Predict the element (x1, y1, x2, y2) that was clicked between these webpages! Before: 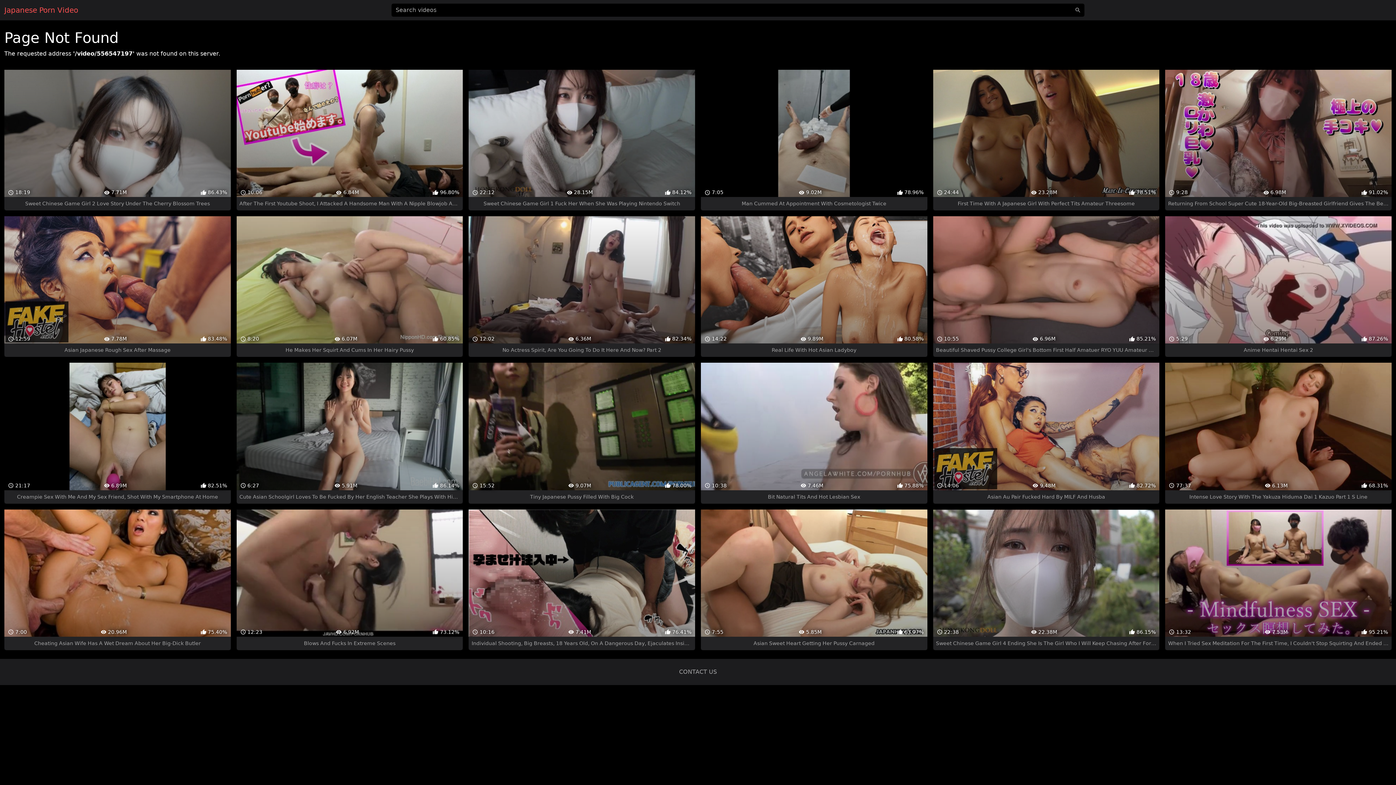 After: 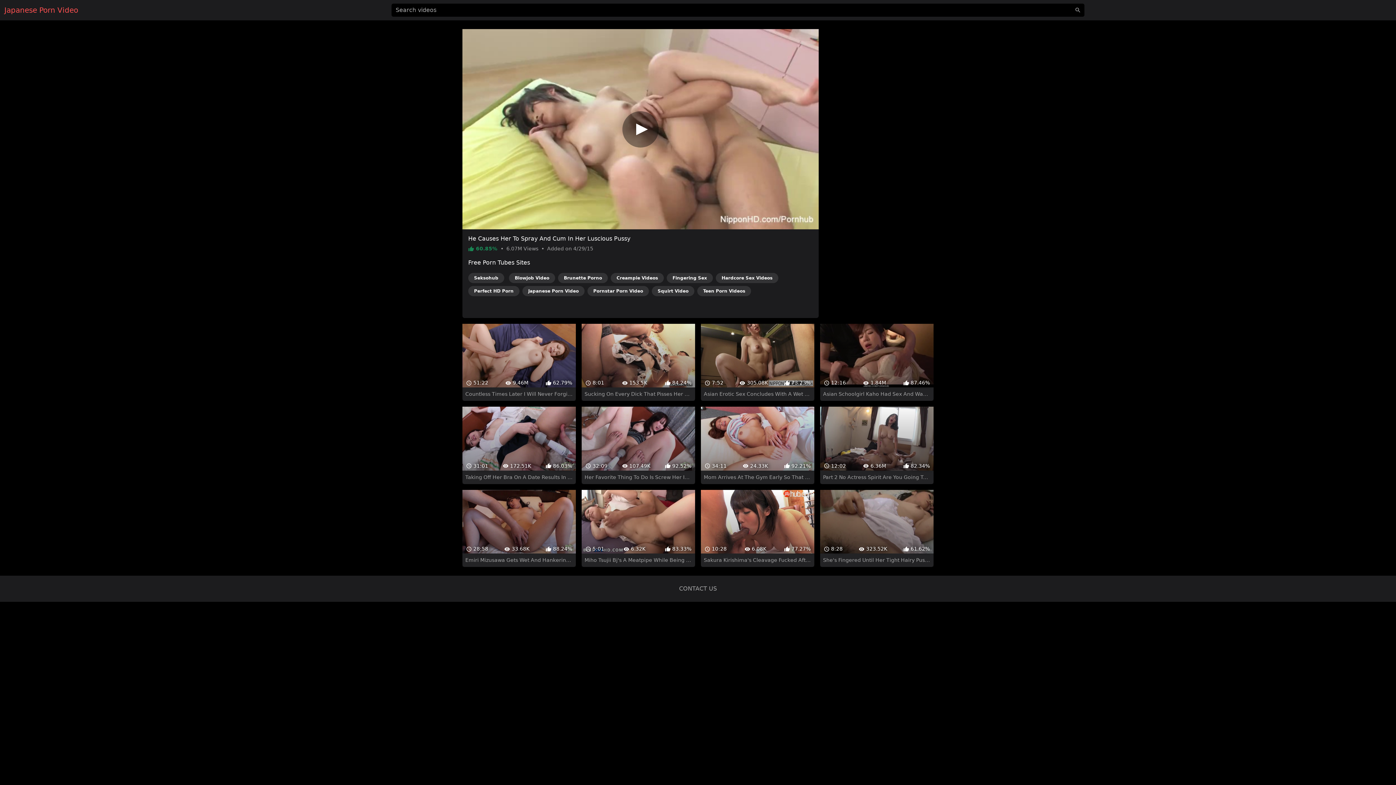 Action: label:  8:20
 6.07M
 60.85%
He Makes Her Squirt And Cums In Her Hairy Pussy bbox: (236, 216, 463, 357)